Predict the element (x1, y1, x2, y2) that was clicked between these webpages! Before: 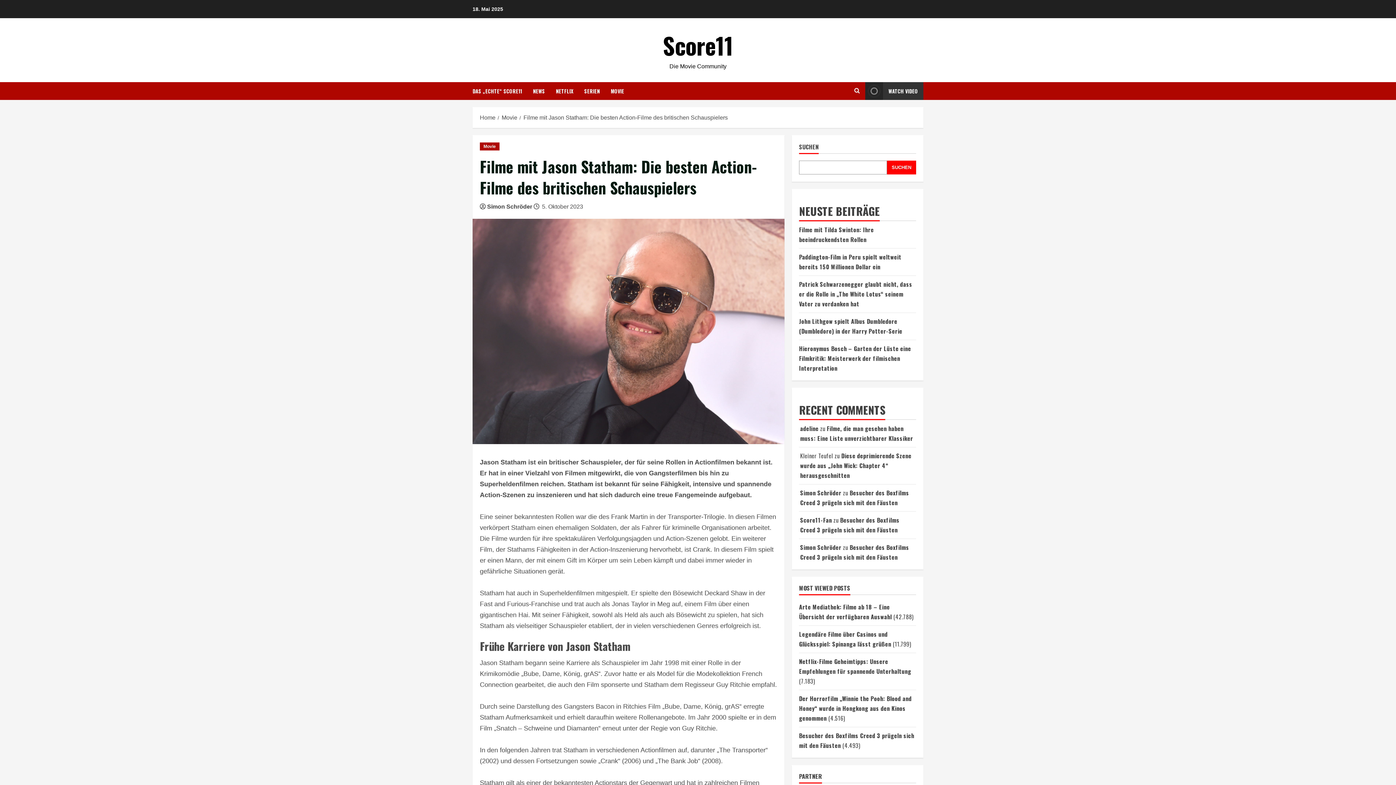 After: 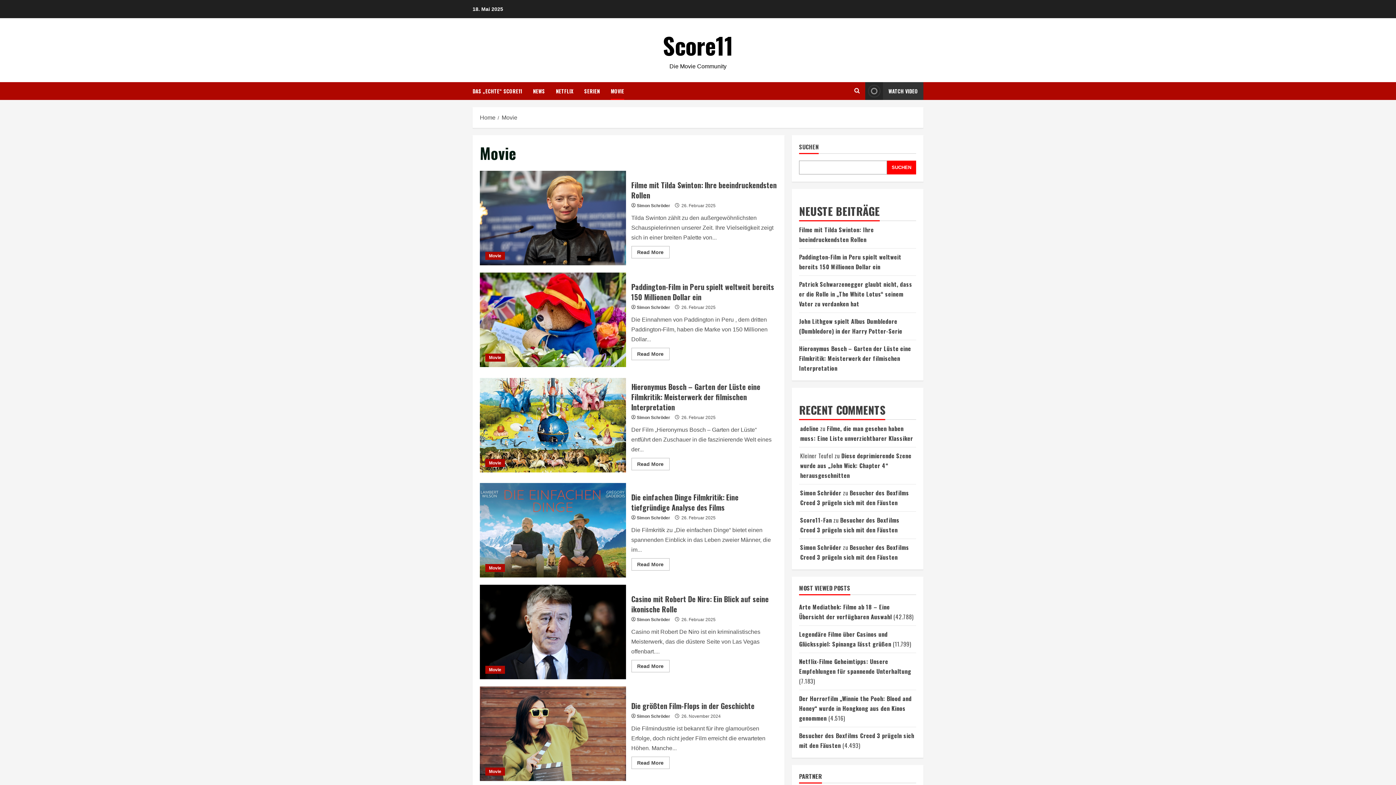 Action: bbox: (605, 82, 624, 100) label: MOVIE